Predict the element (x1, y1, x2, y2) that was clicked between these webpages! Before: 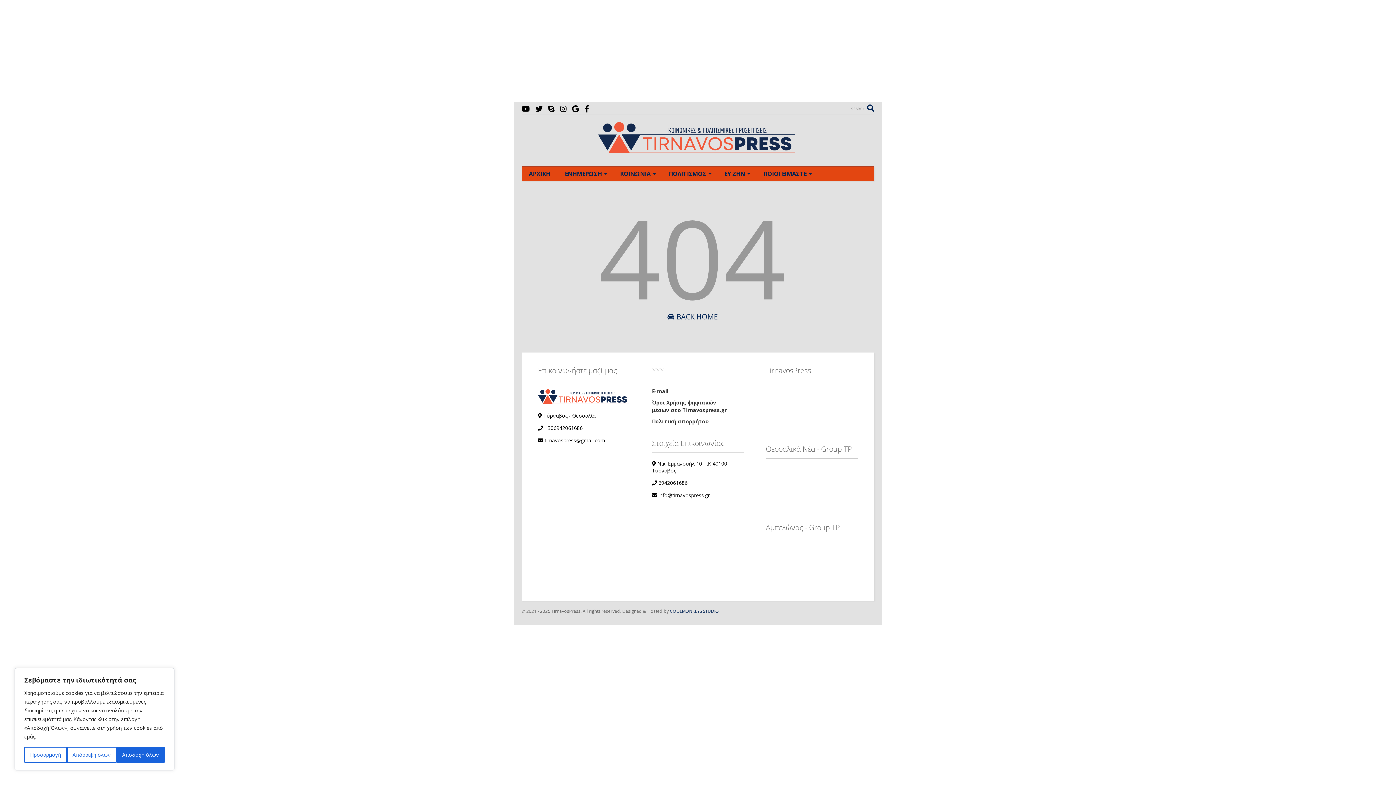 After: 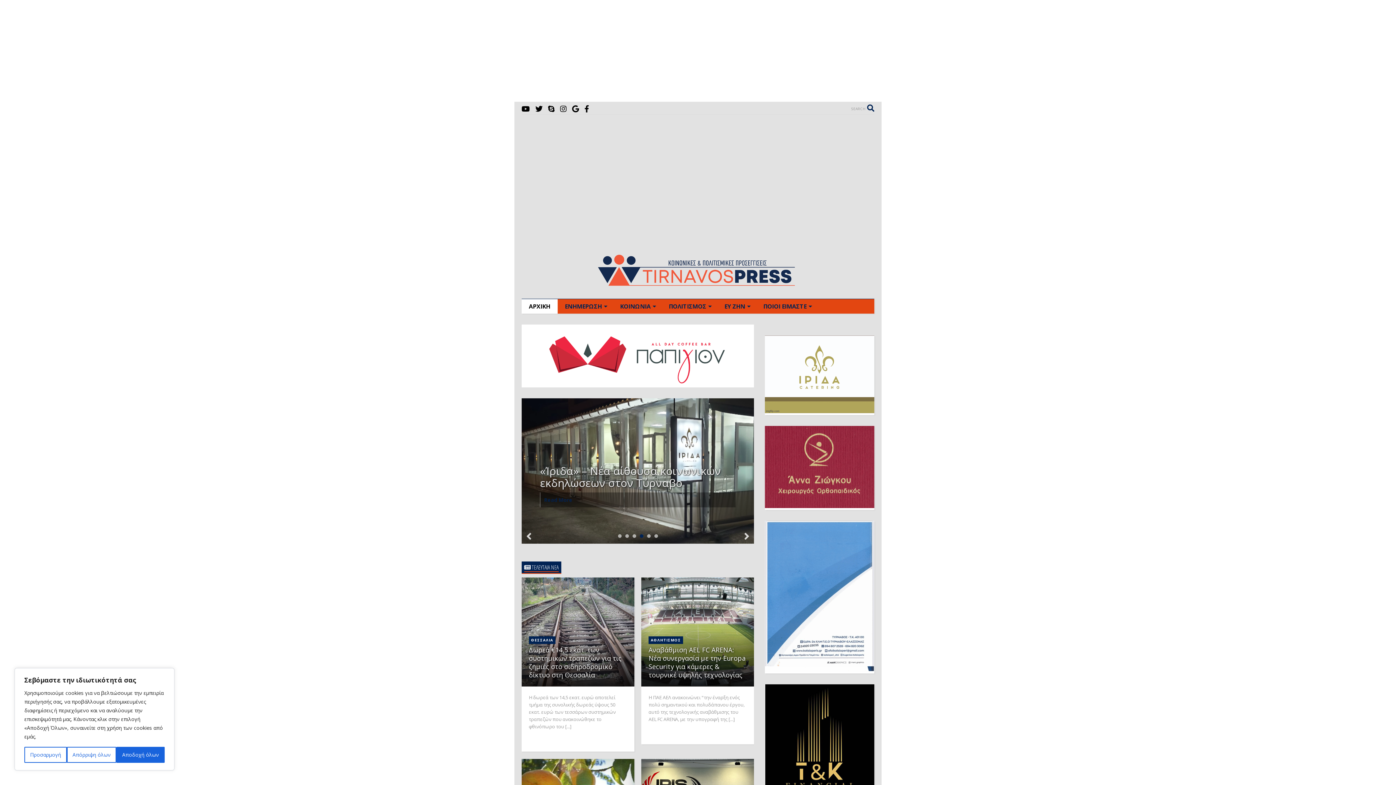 Action: bbox: (598, 145, 798, 158)